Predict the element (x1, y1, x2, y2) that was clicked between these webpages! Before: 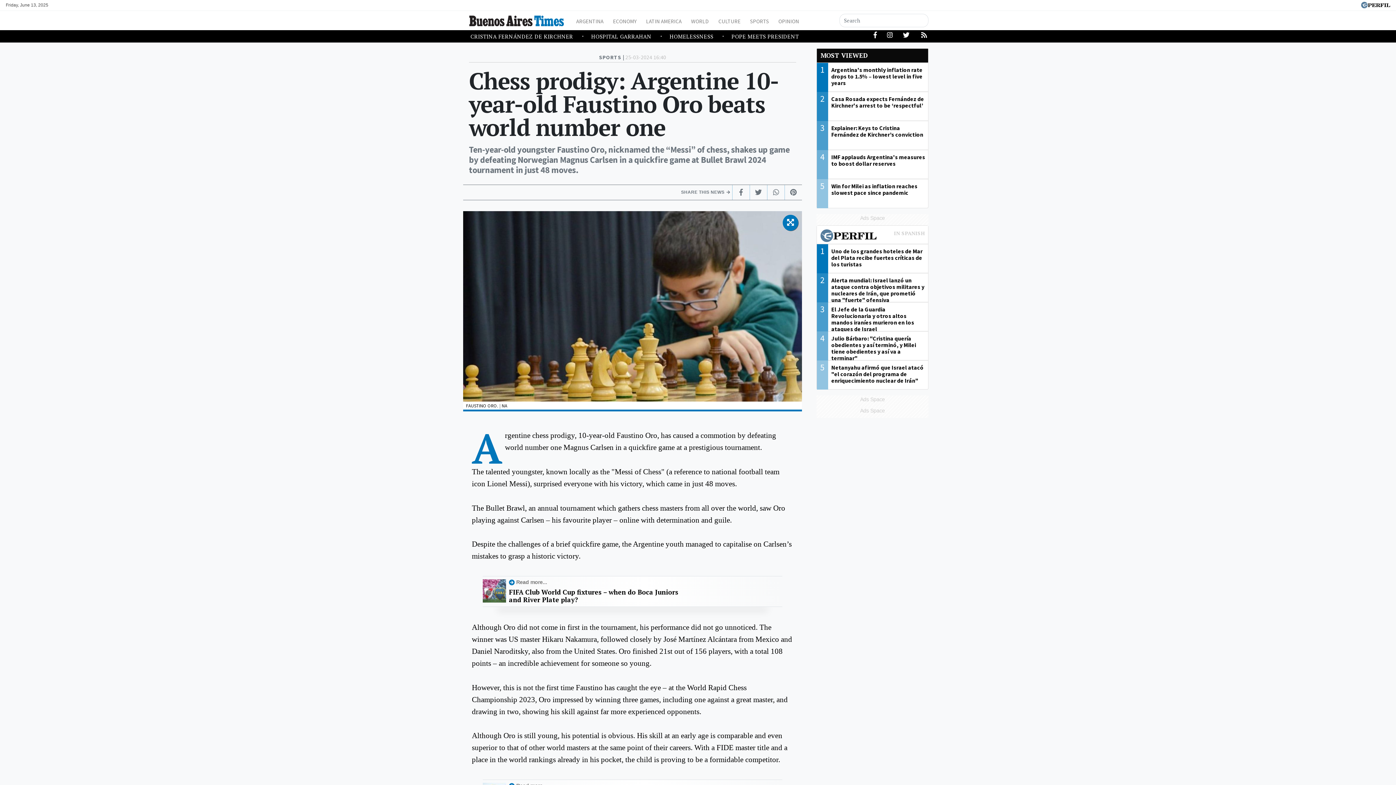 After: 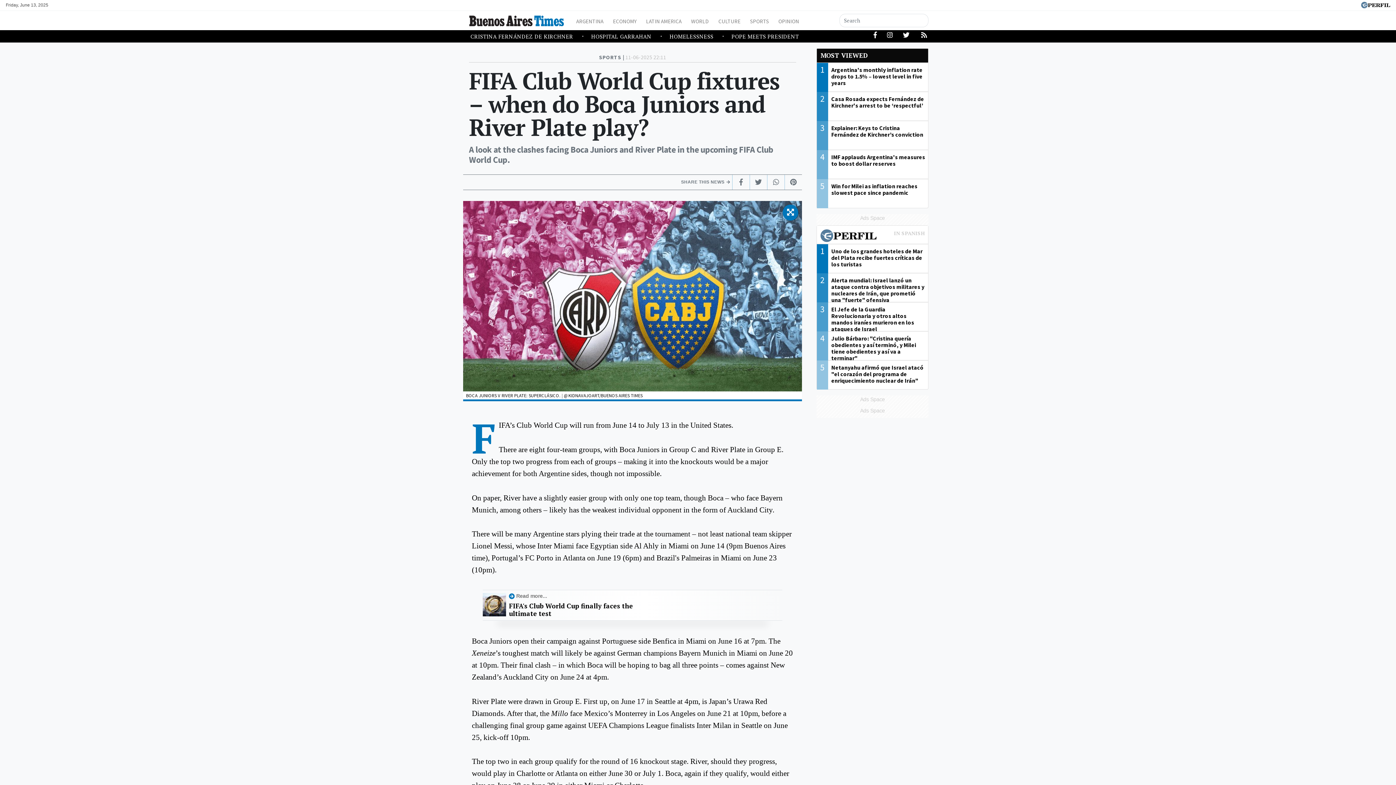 Action: label: FIFA Club World Cup fixtures – when do Boca Juniors and River Plate play? bbox: (509, 588, 682, 604)